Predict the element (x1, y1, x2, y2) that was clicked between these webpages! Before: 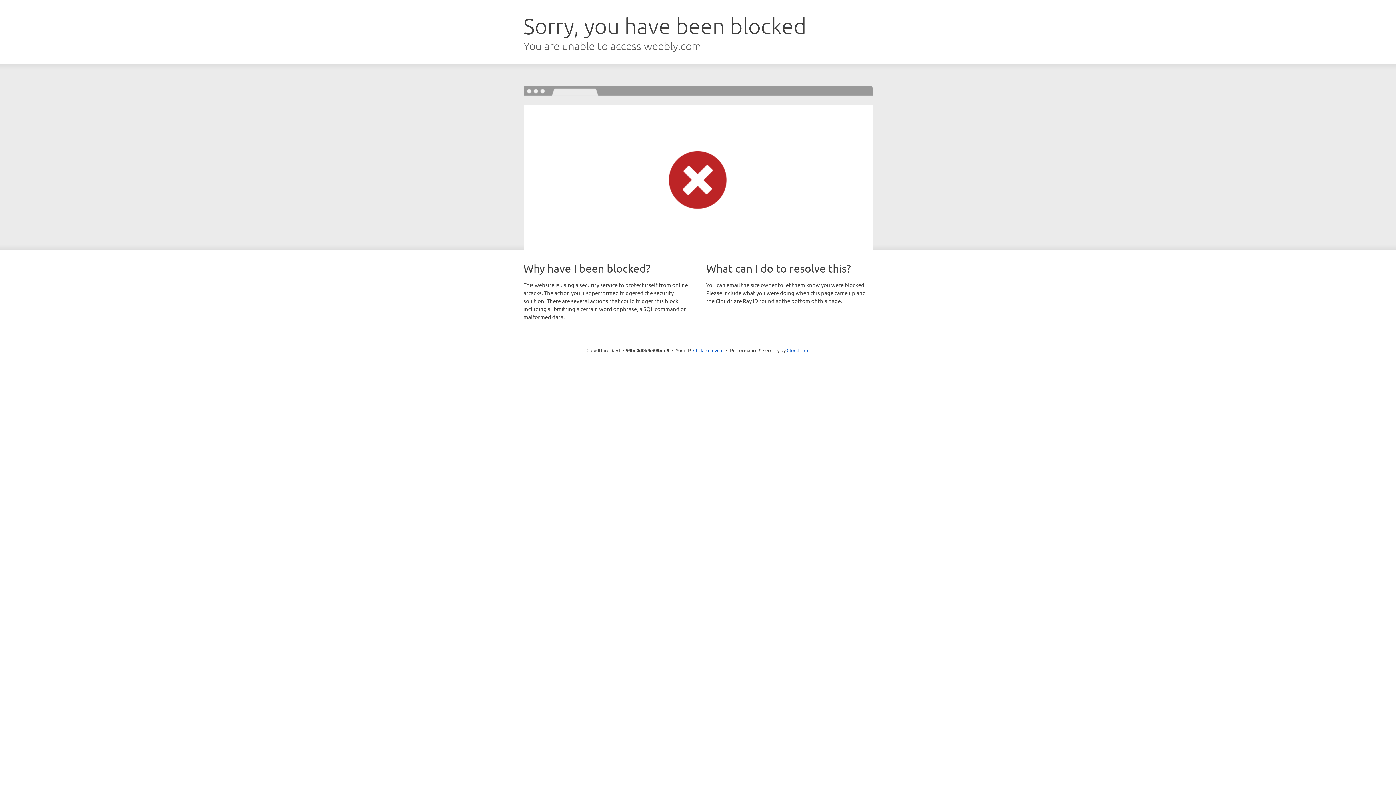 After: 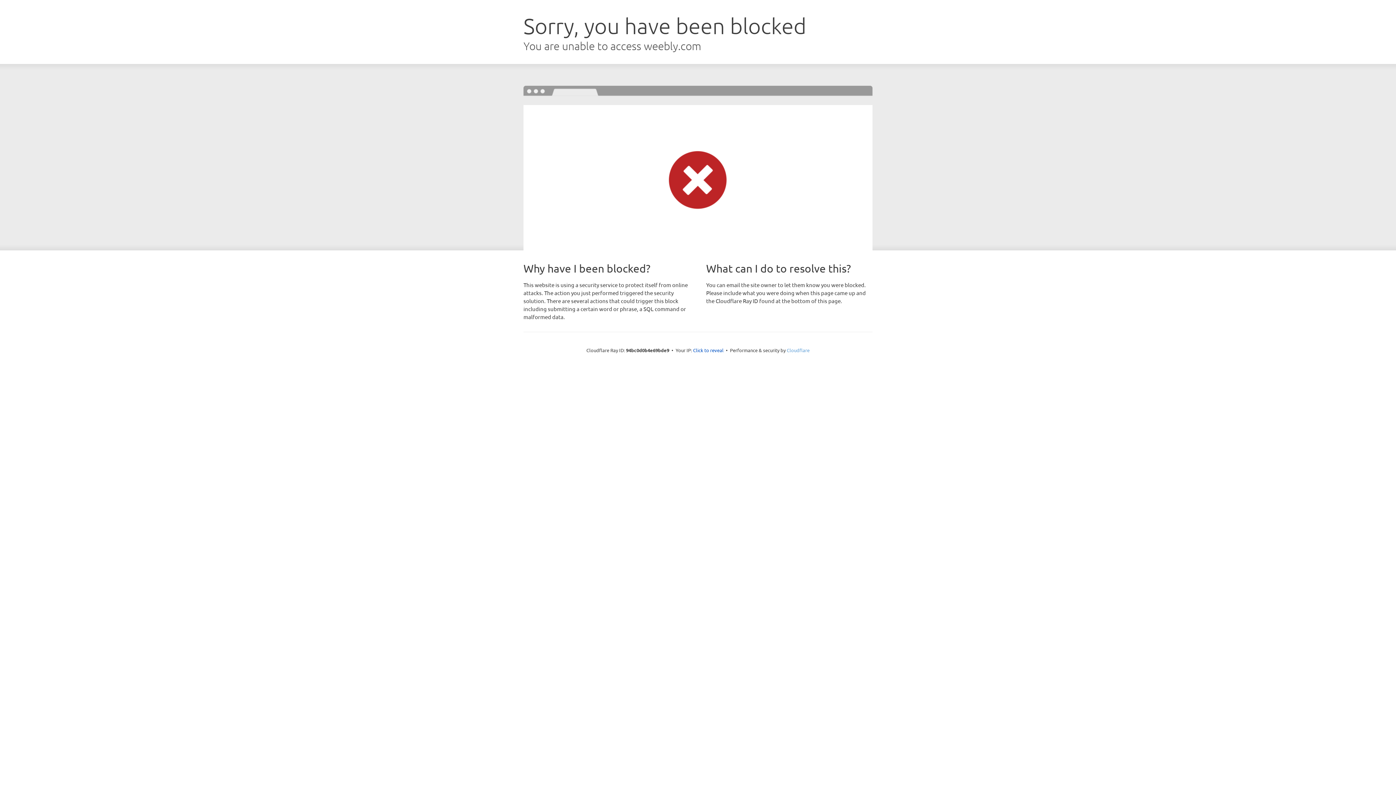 Action: label: Cloudflare bbox: (786, 347, 809, 353)